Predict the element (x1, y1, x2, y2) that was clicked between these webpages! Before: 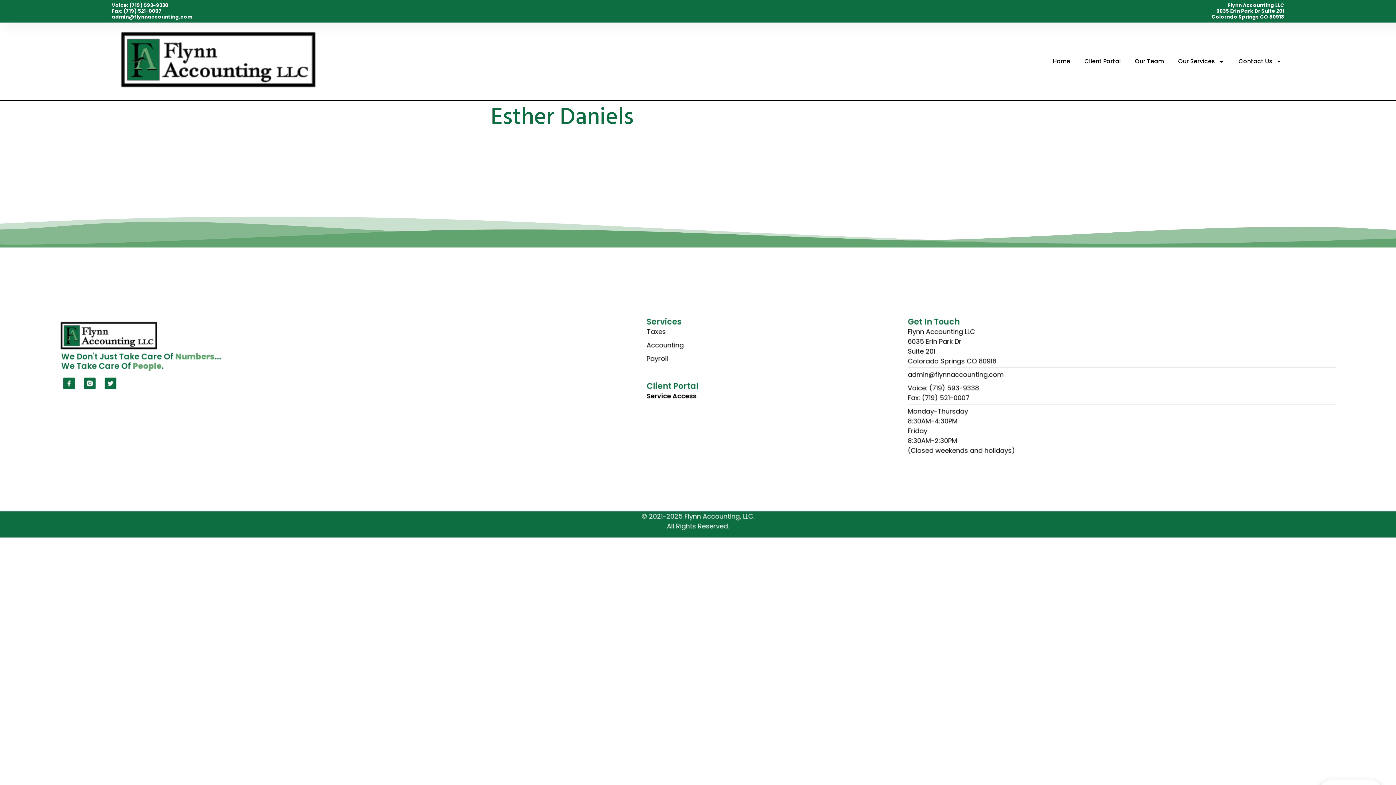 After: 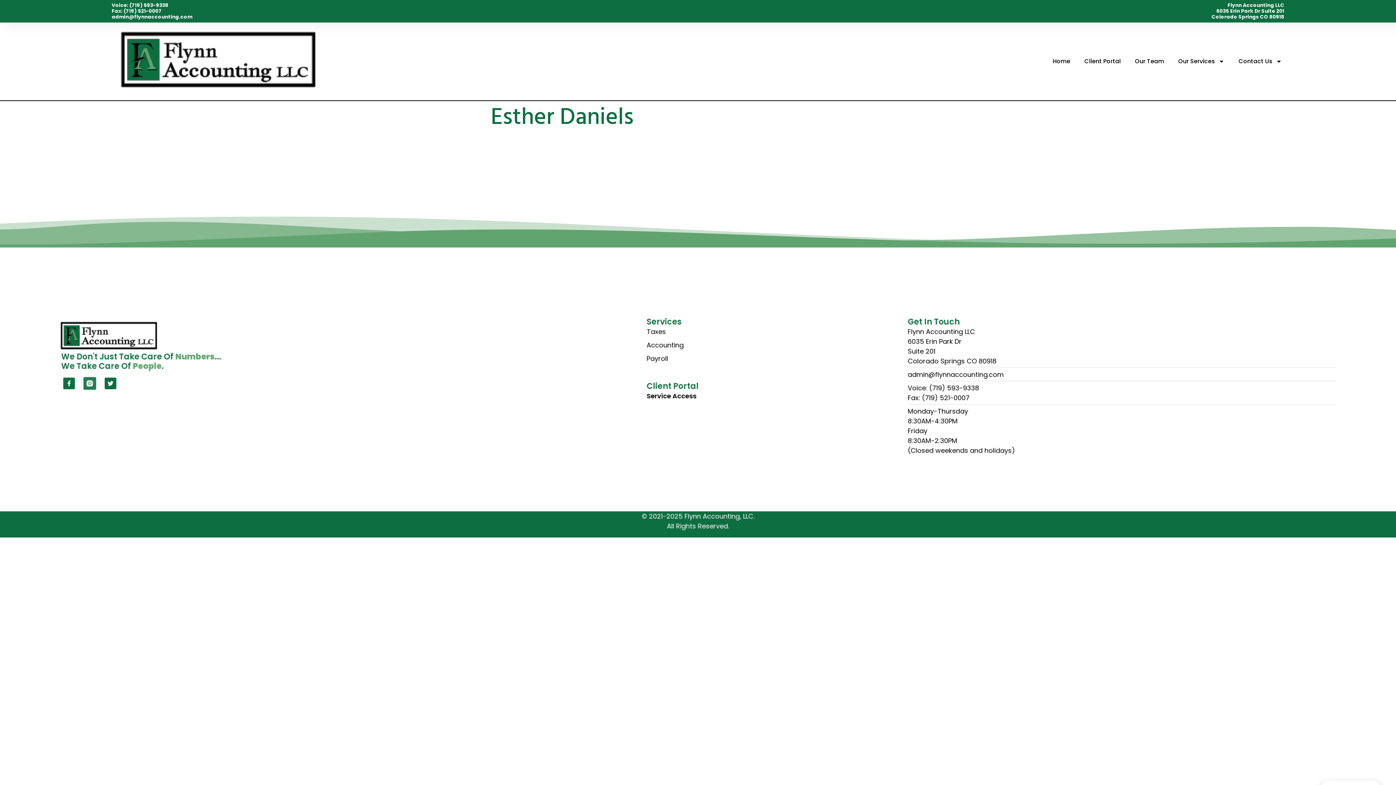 Action: bbox: (83, 377, 95, 389)